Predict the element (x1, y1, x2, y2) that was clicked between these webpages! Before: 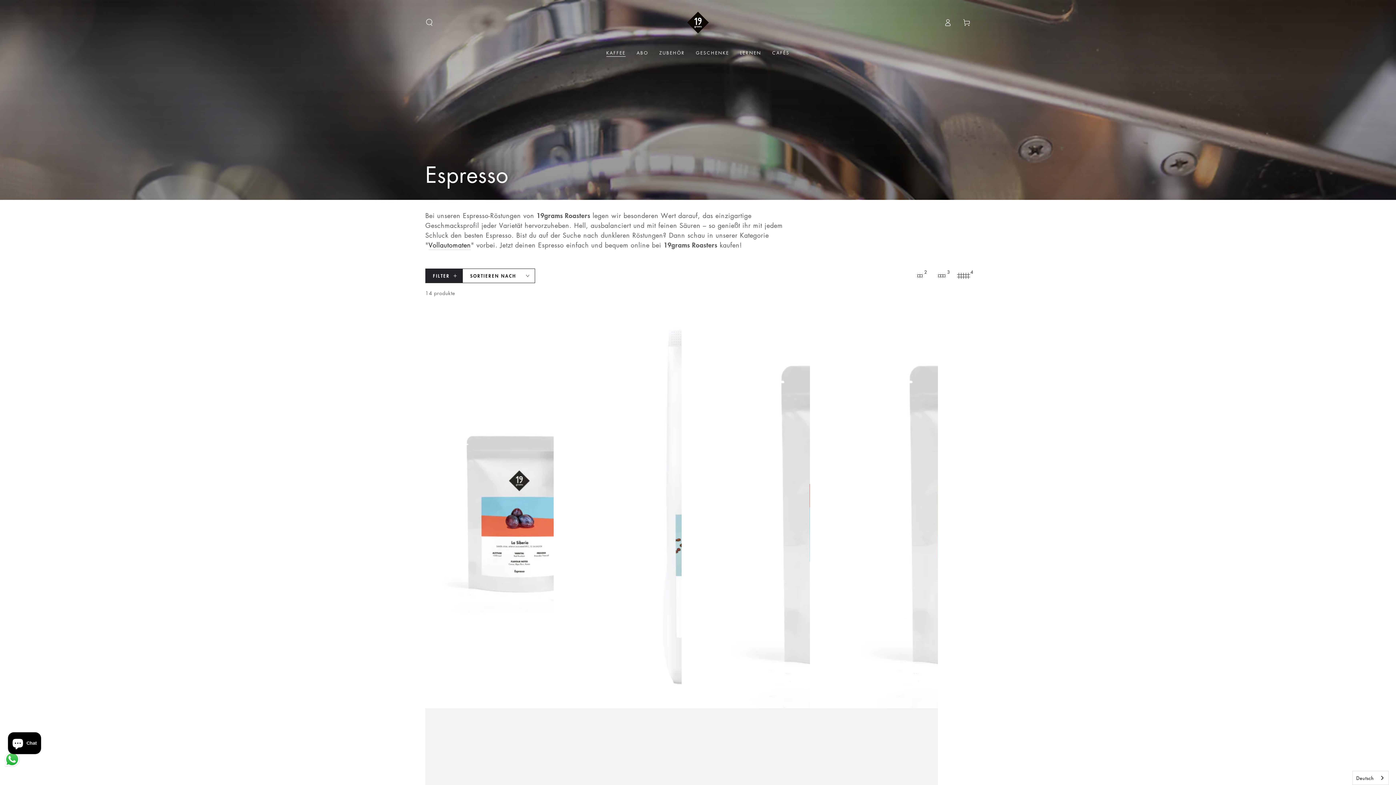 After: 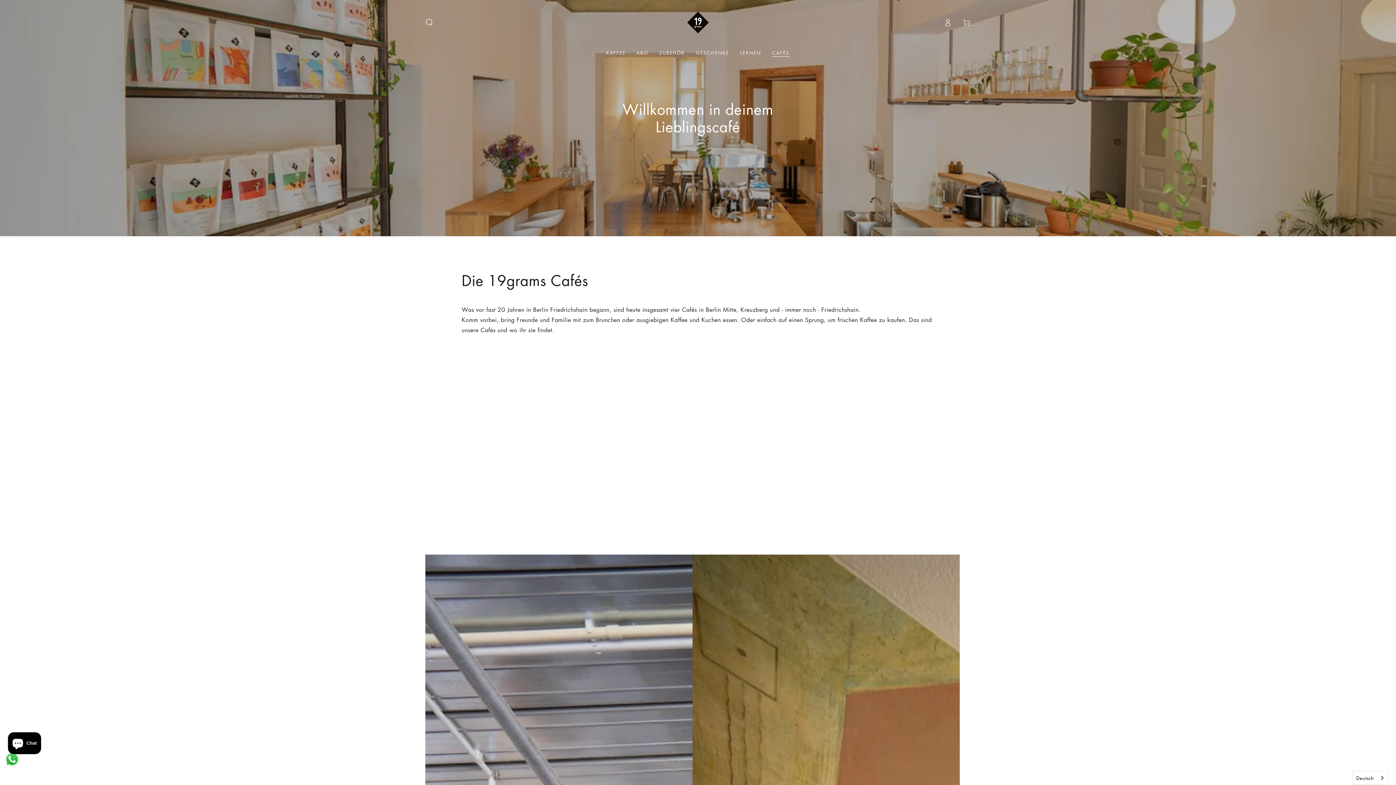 Action: label: CAFÉS bbox: (766, 44, 795, 60)